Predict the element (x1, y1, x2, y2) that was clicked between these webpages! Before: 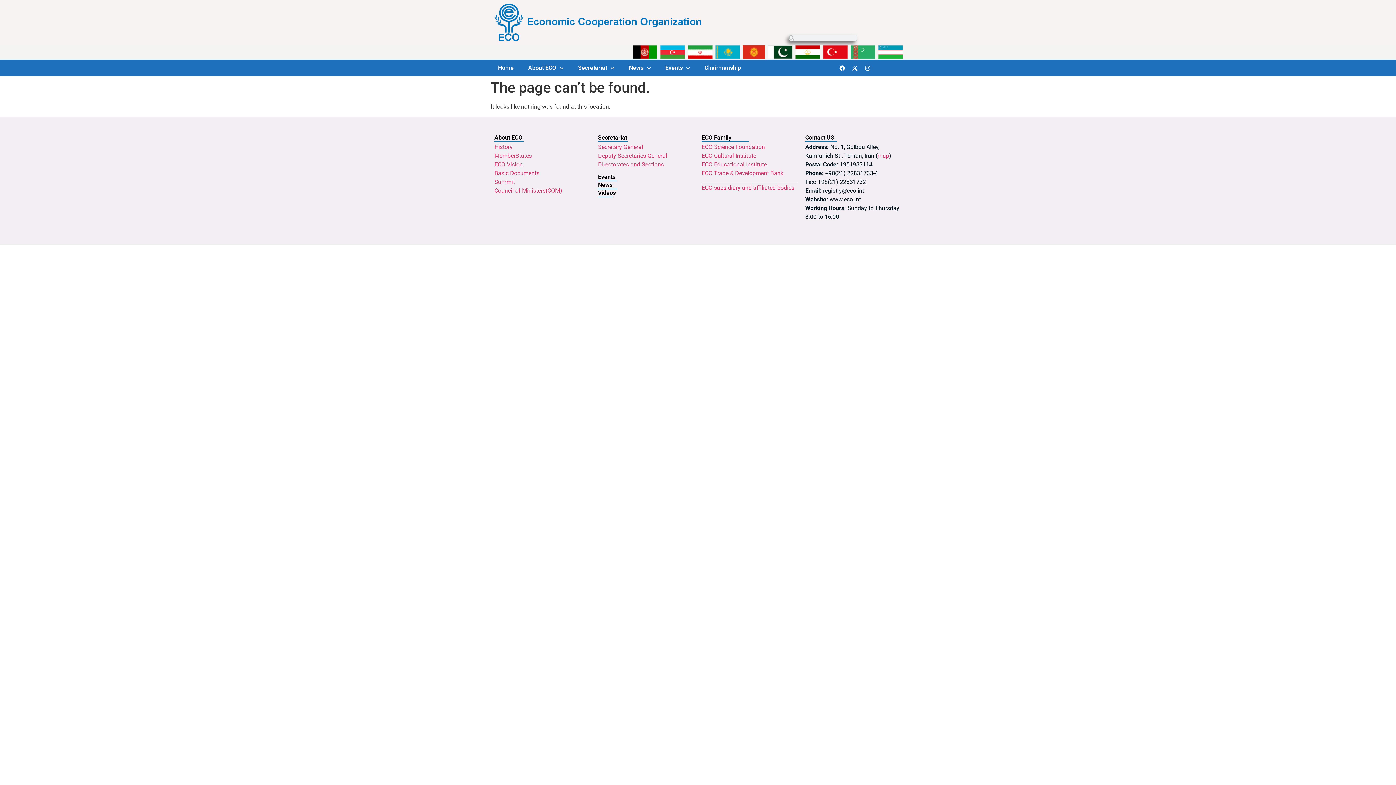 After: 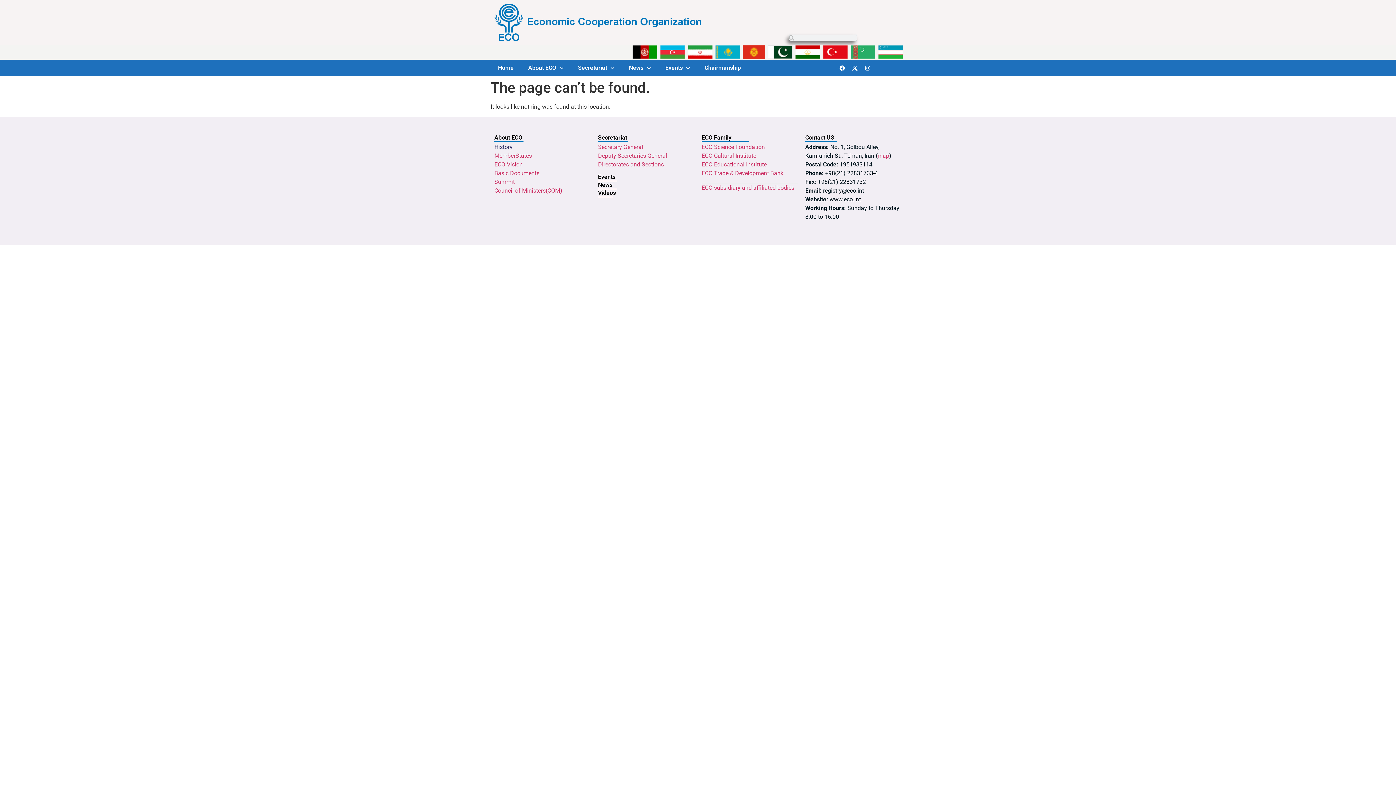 Action: bbox: (494, 143, 512, 150) label: History